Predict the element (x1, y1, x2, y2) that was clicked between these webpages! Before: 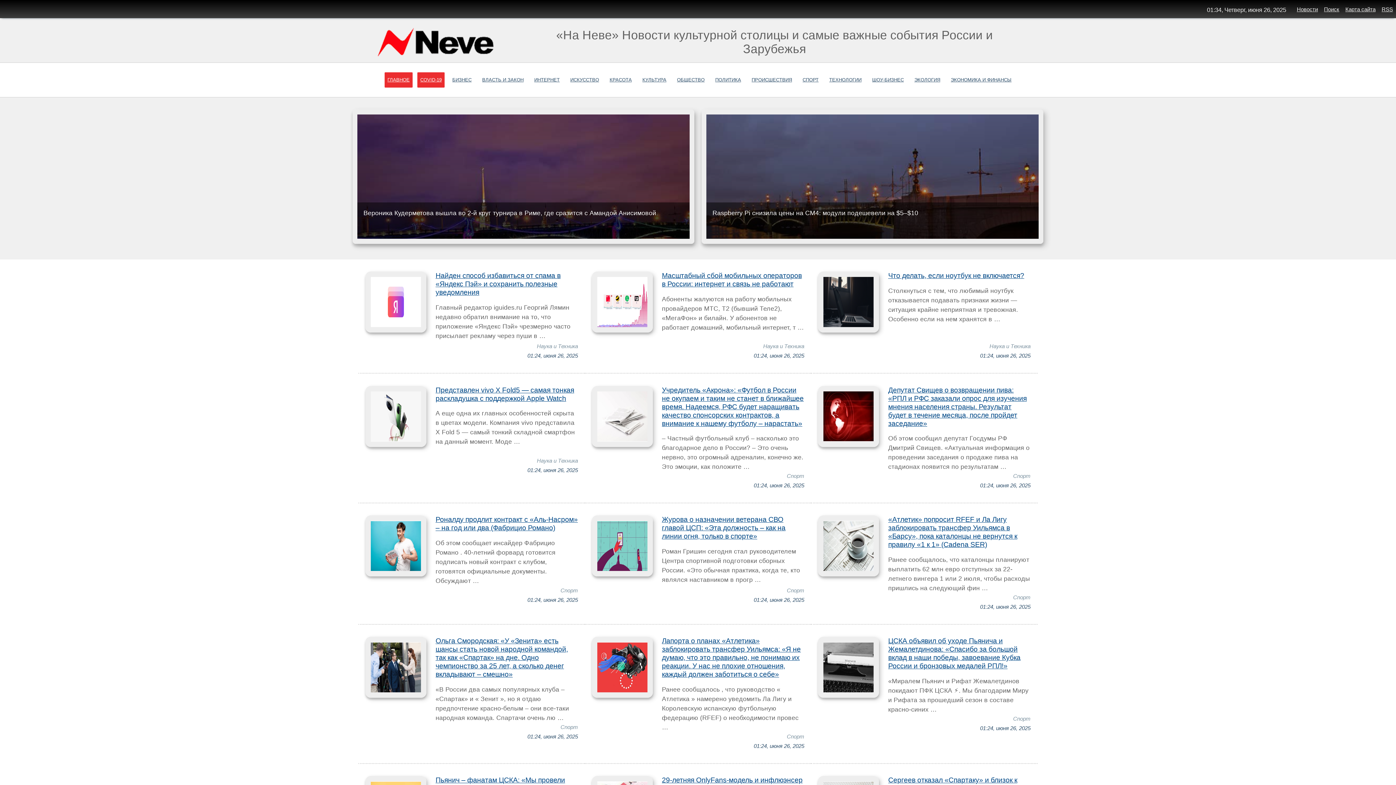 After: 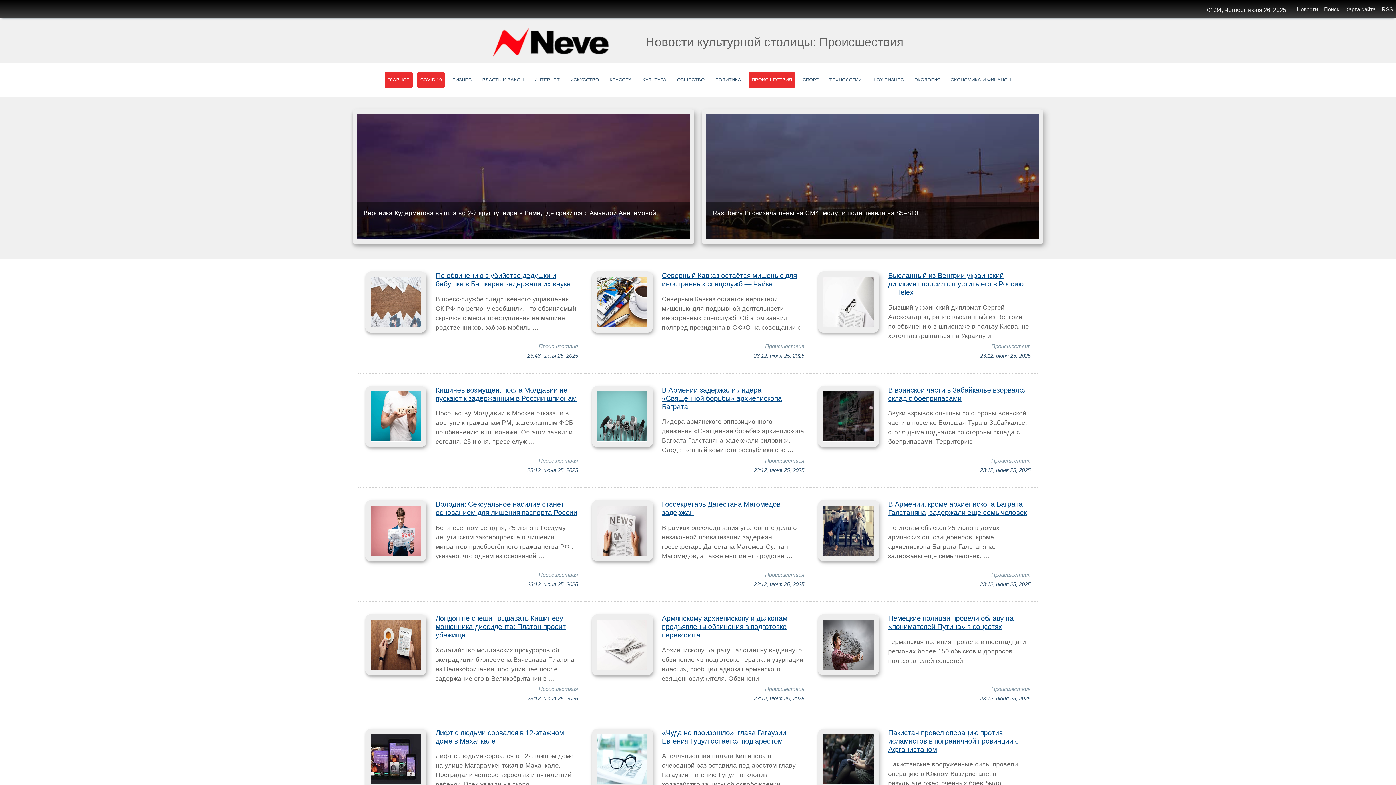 Action: bbox: (748, 72, 795, 87) label: ПРОИСШЕСТВИЯ